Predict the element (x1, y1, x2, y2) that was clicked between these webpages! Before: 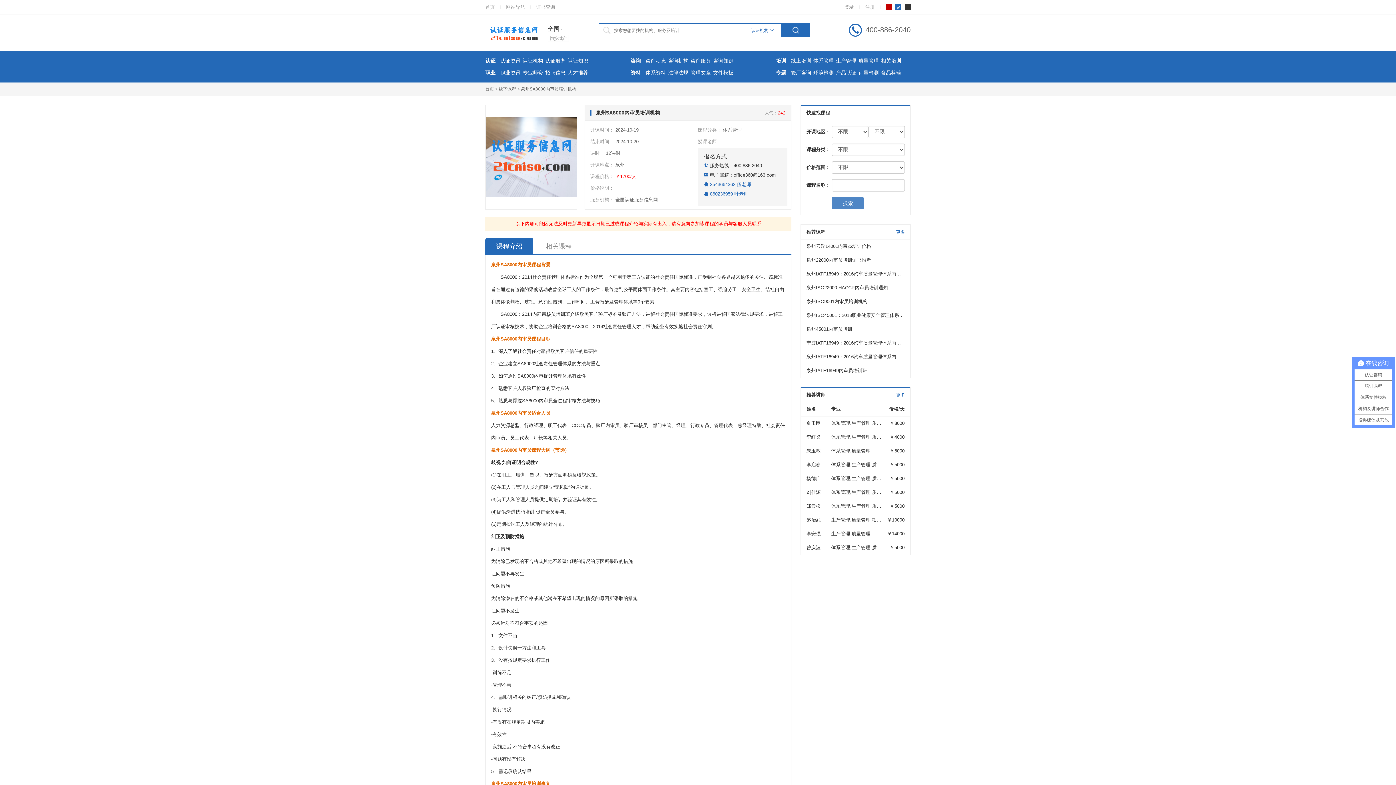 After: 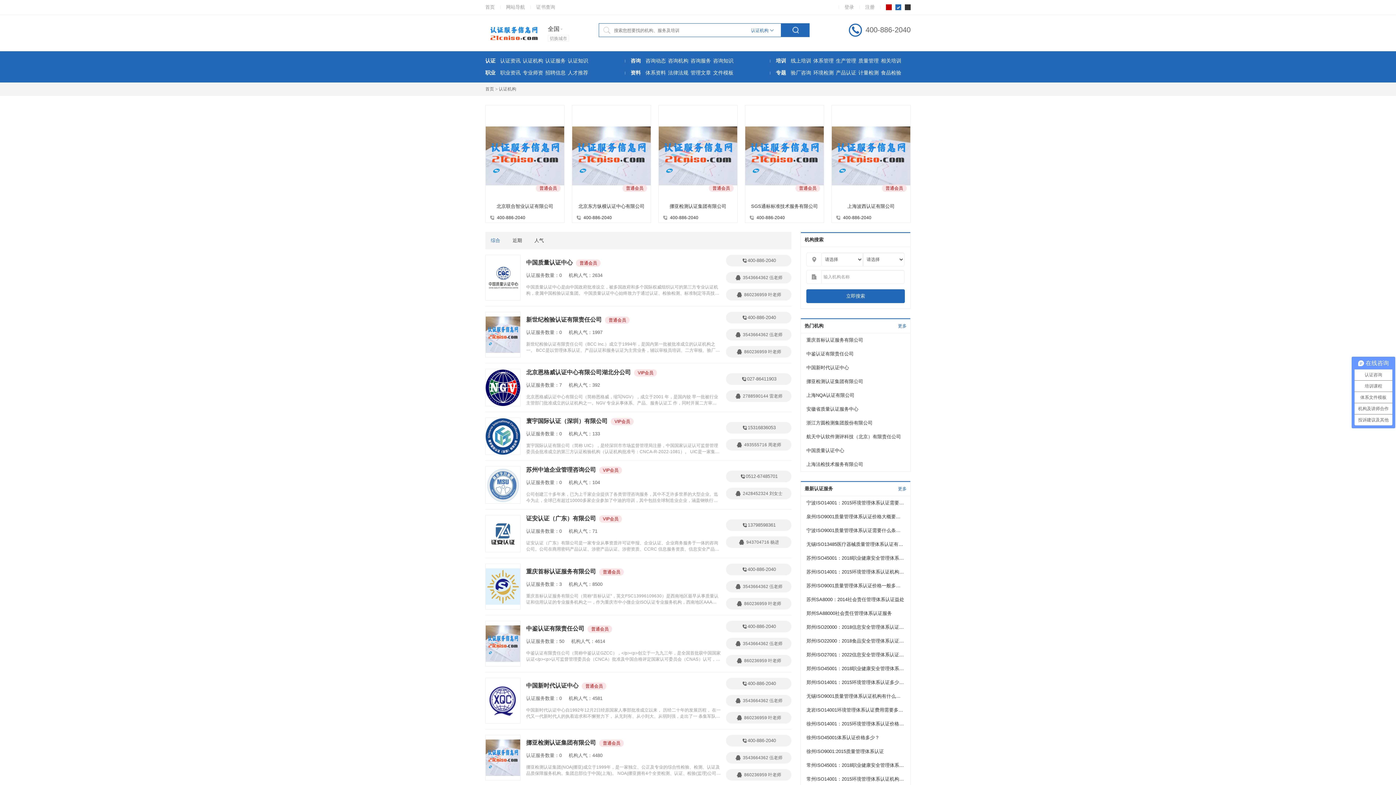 Action: bbox: (522, 54, 543, 66) label: 认证机构